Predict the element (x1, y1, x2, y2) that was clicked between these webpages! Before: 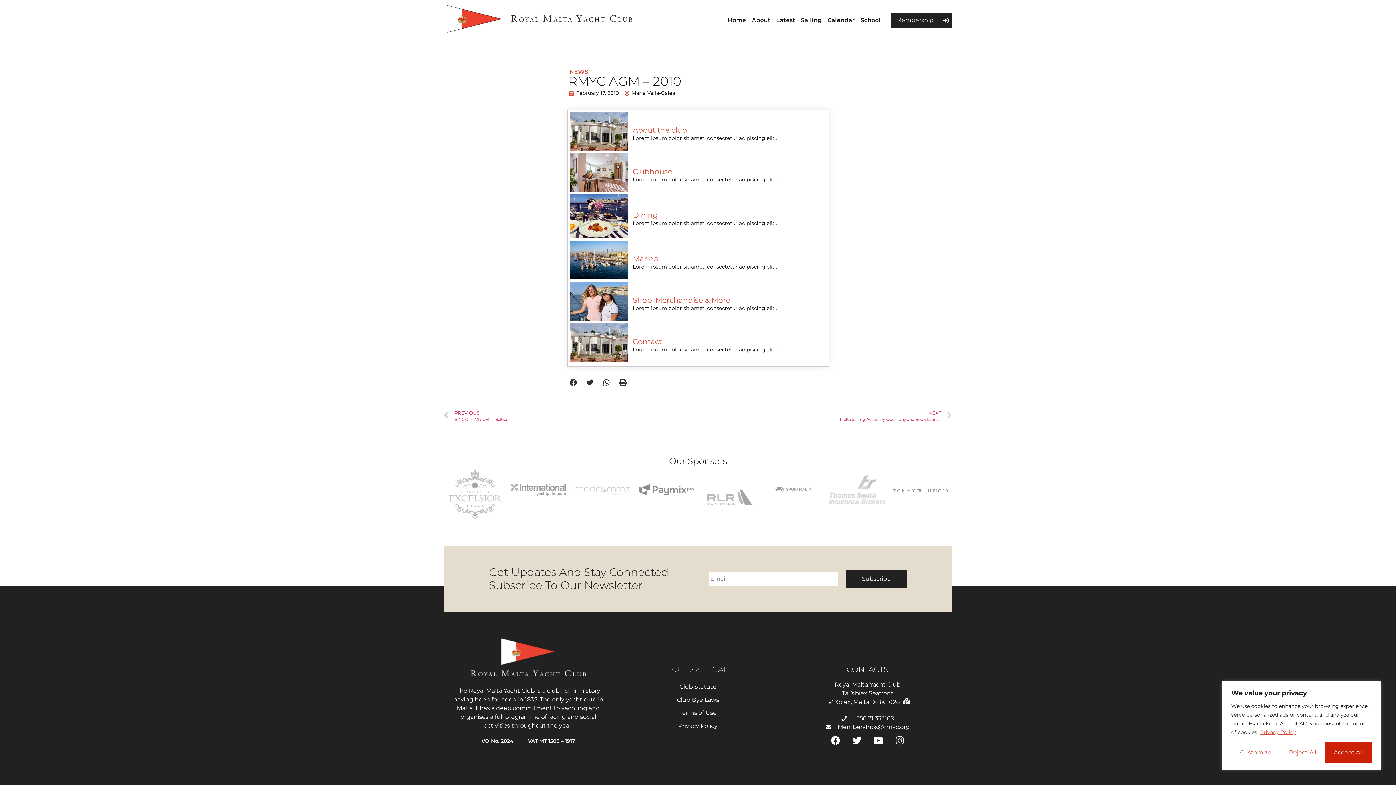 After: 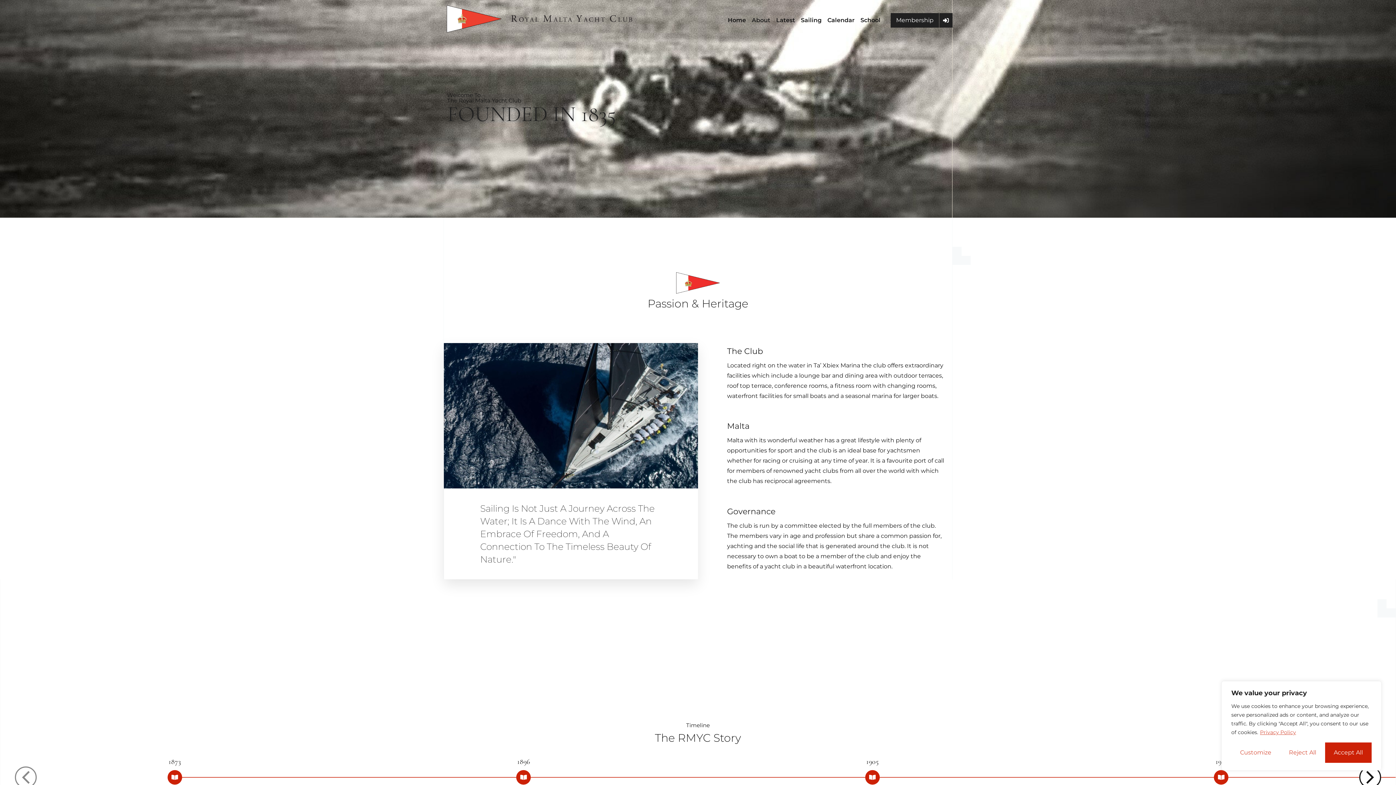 Action: label: Contact bbox: (633, 337, 662, 346)